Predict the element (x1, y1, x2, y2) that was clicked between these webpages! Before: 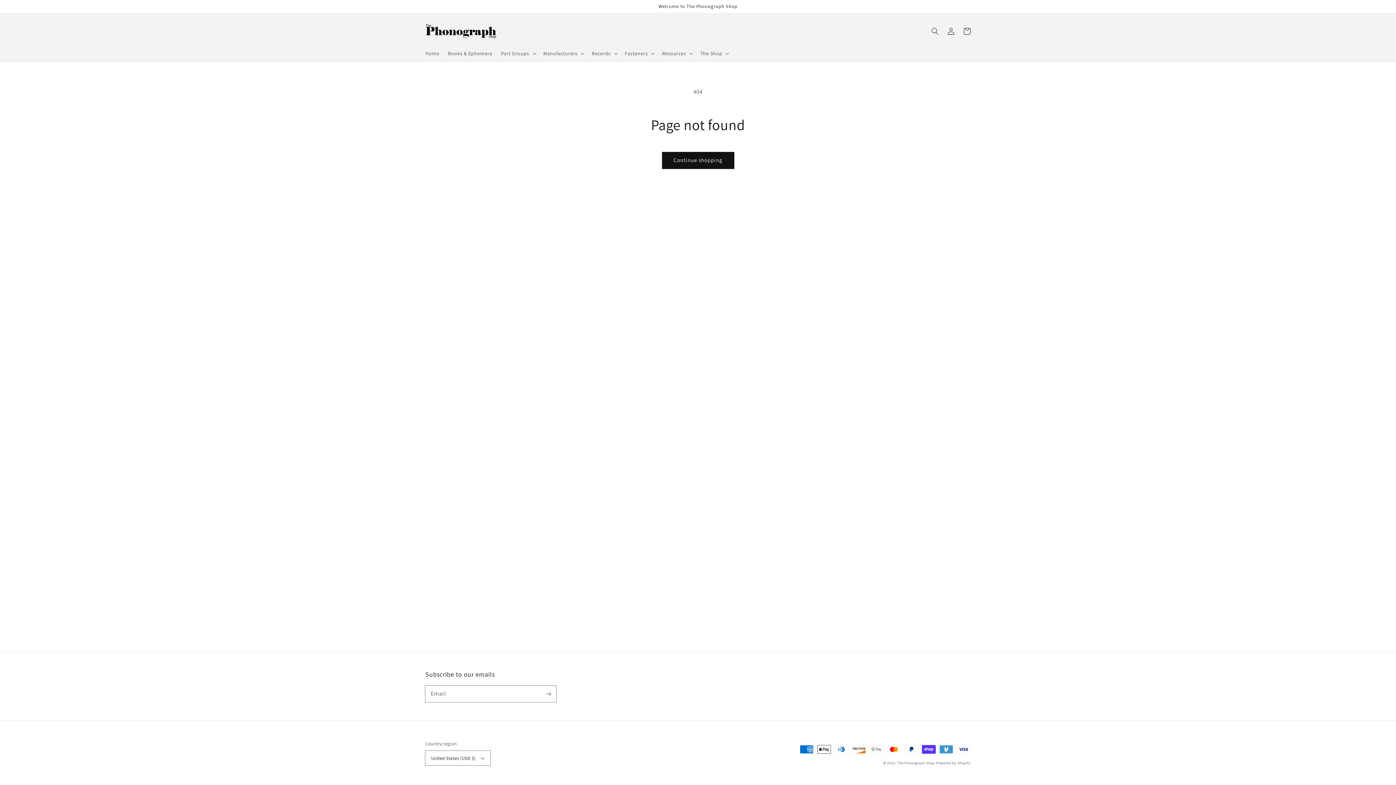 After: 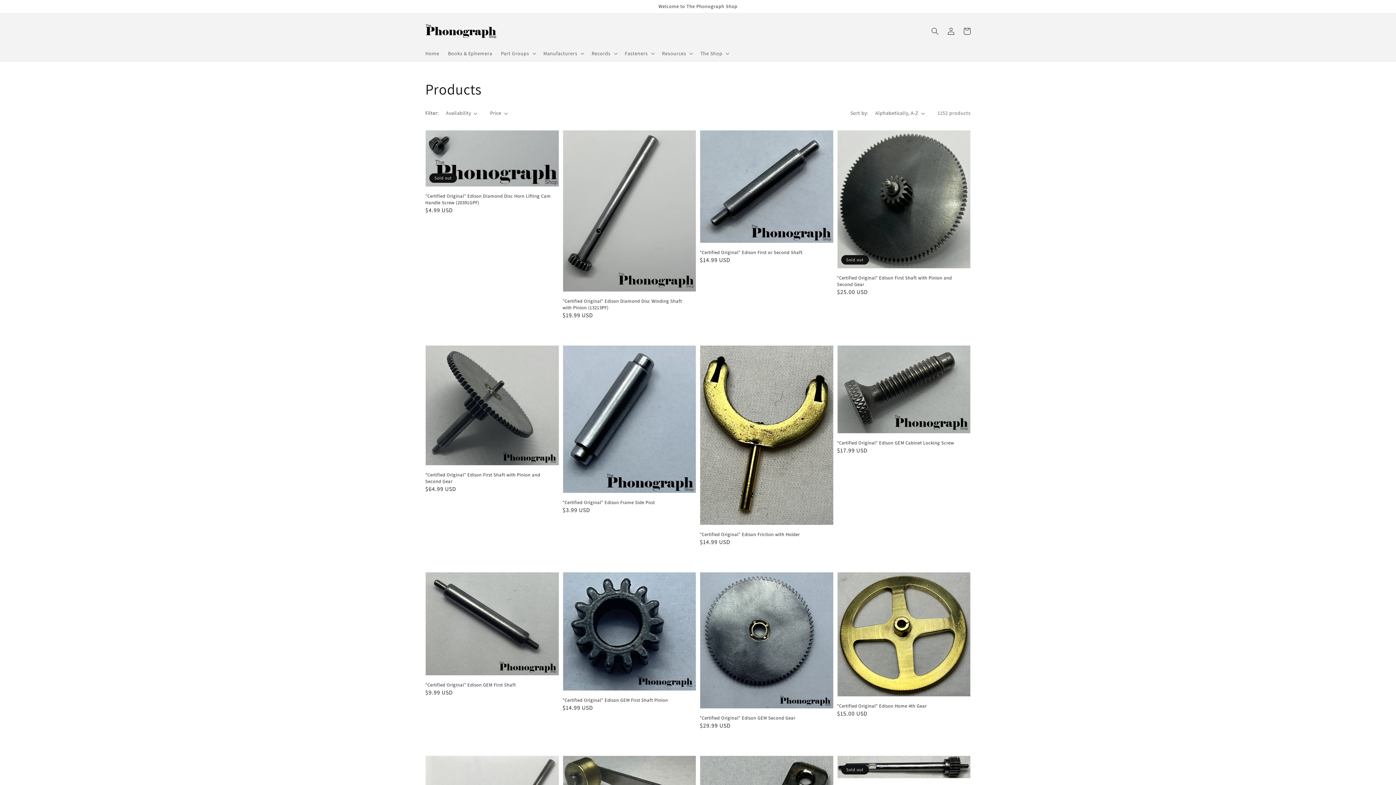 Action: bbox: (662, 152, 734, 168) label: Continue shopping